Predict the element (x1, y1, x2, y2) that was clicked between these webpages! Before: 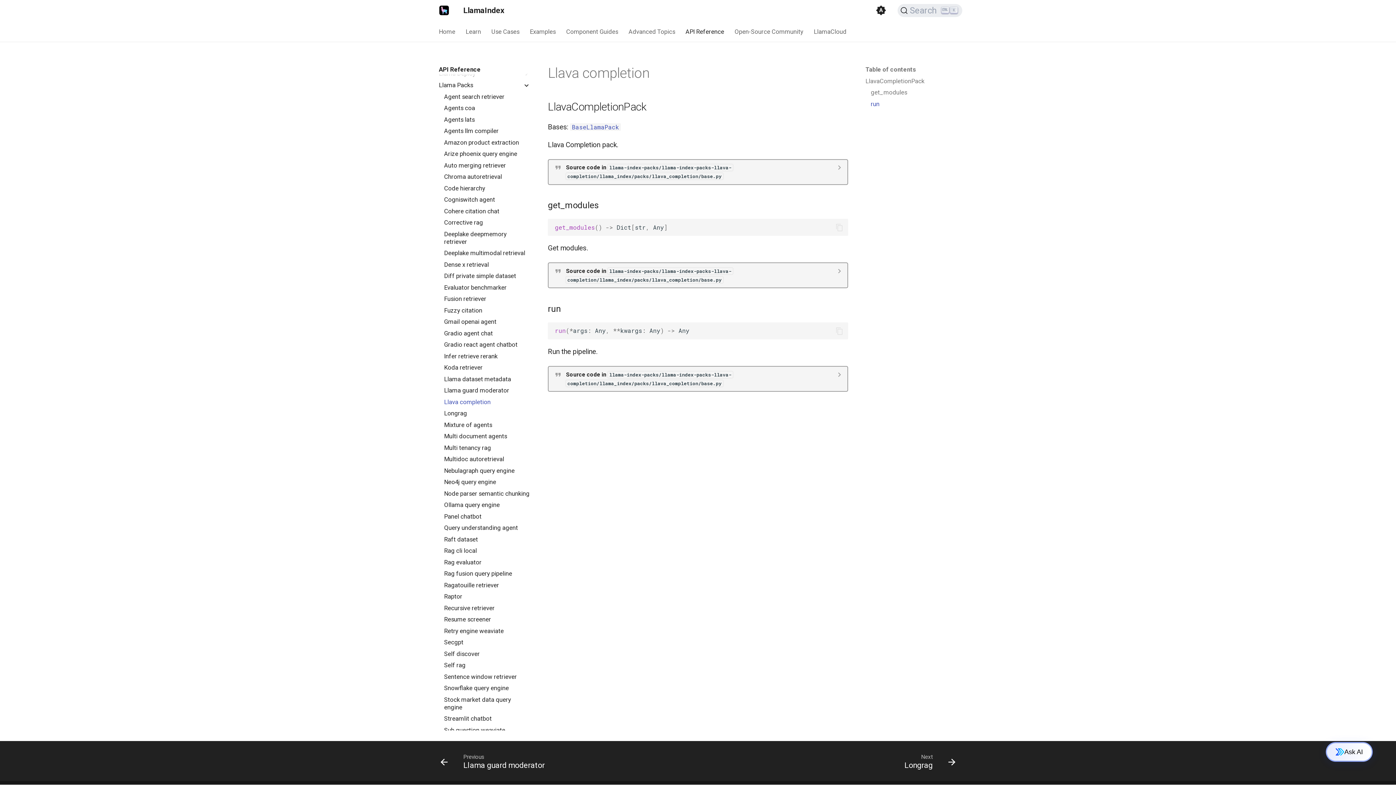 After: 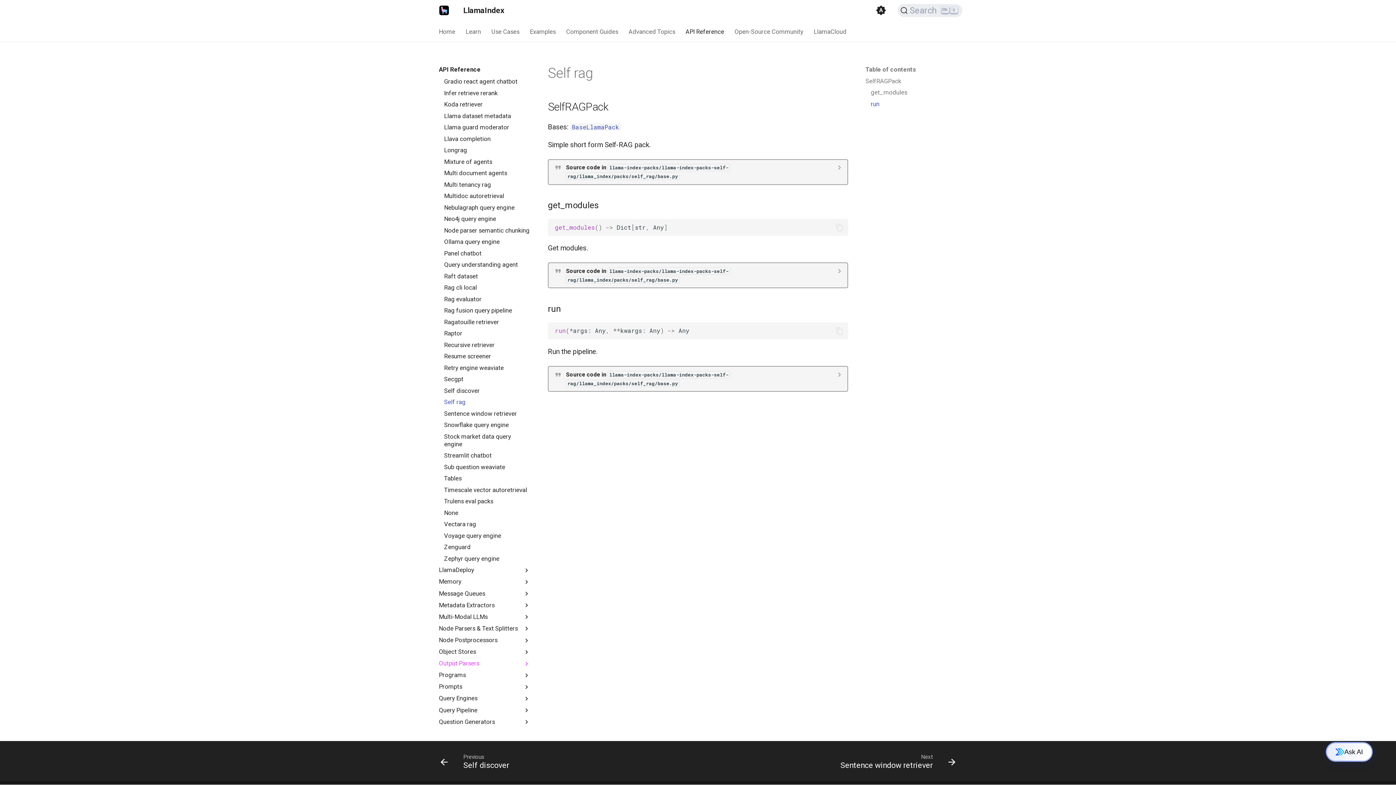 Action: label: Self rag bbox: (444, 661, 530, 669)